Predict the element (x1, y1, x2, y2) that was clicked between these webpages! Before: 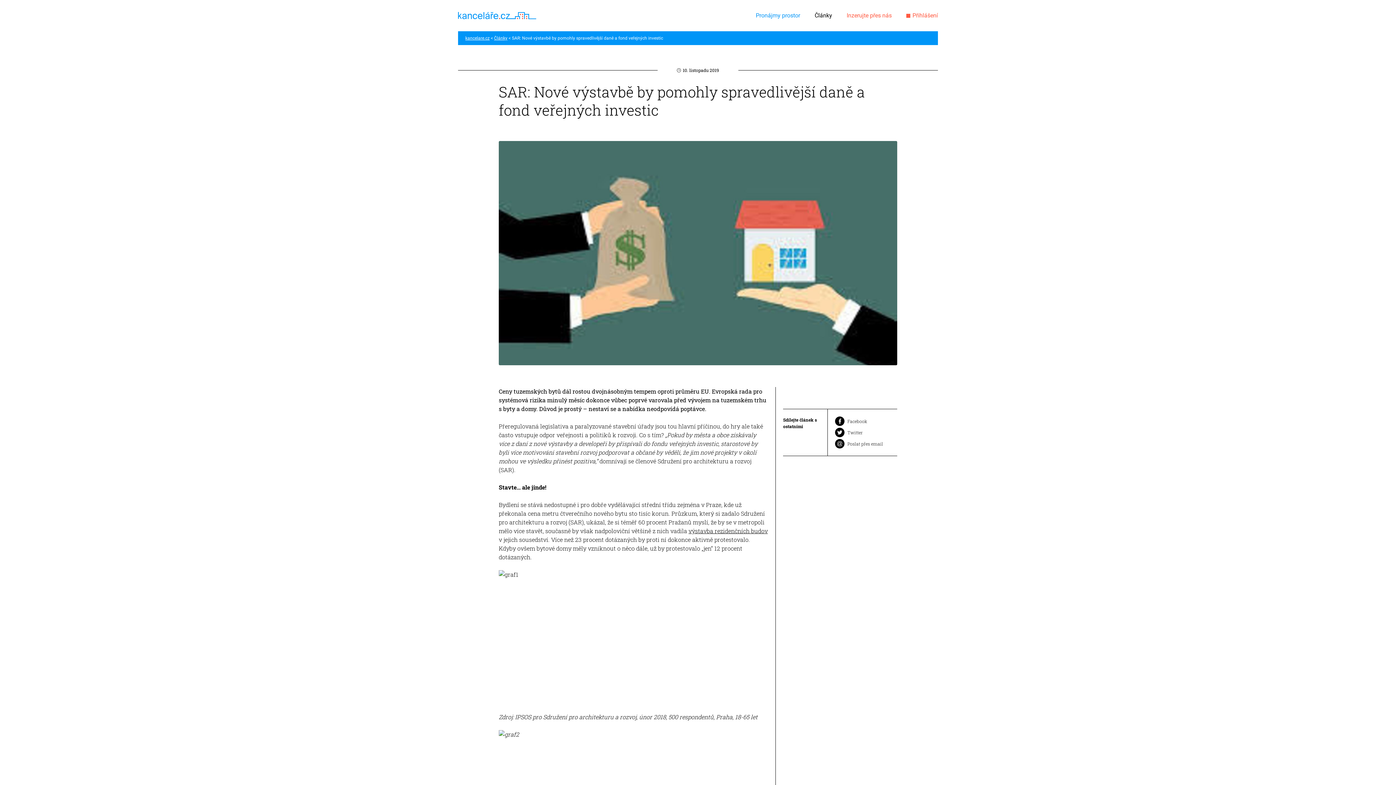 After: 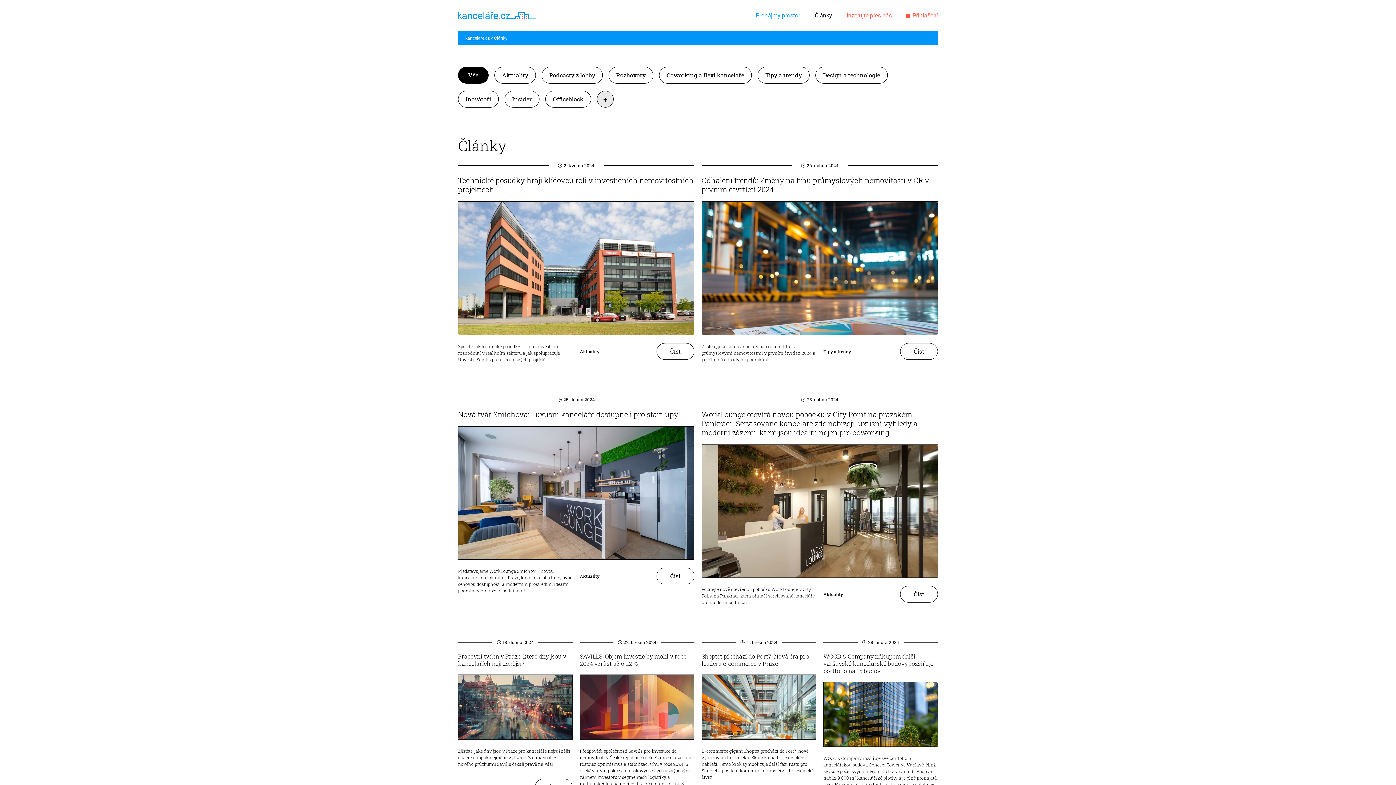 Action: bbox: (814, 7, 832, 24) label: Články